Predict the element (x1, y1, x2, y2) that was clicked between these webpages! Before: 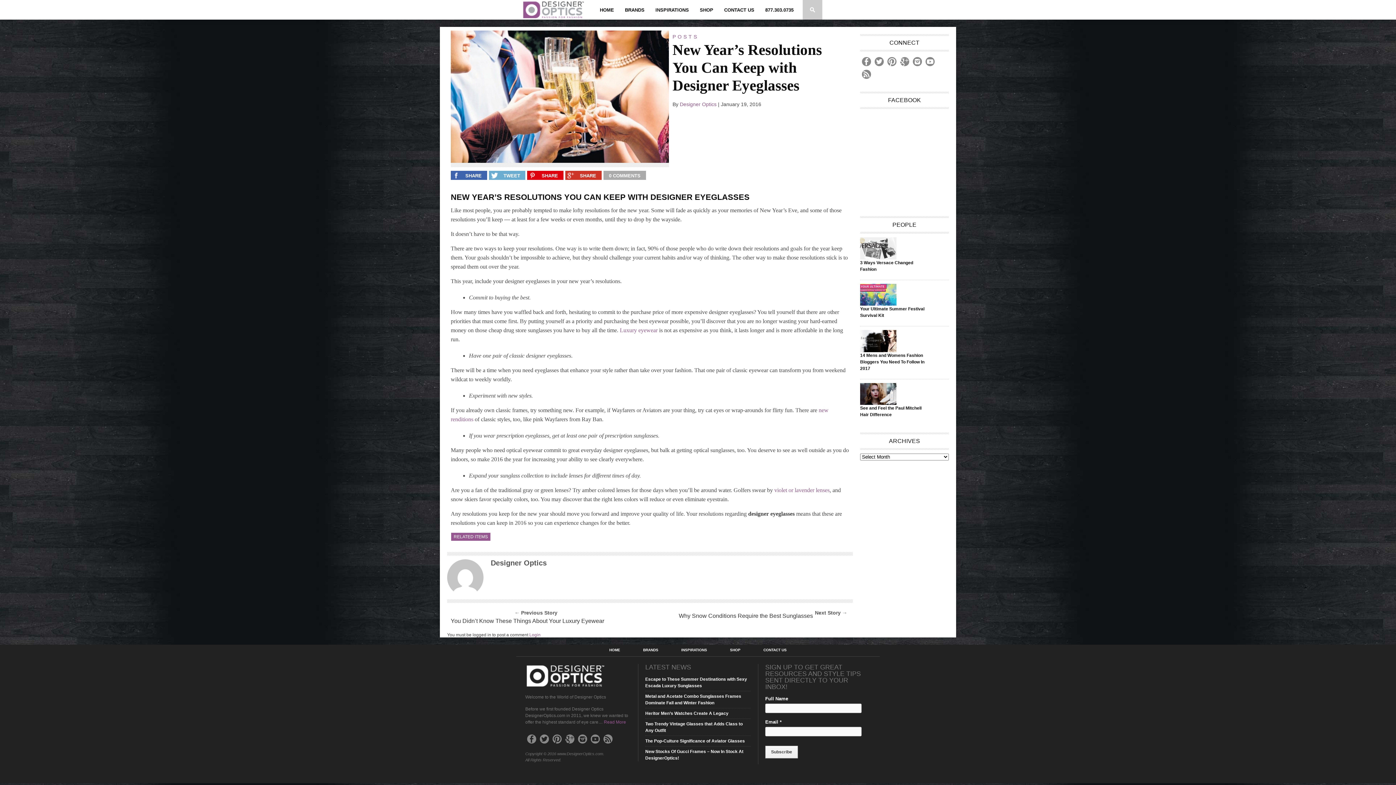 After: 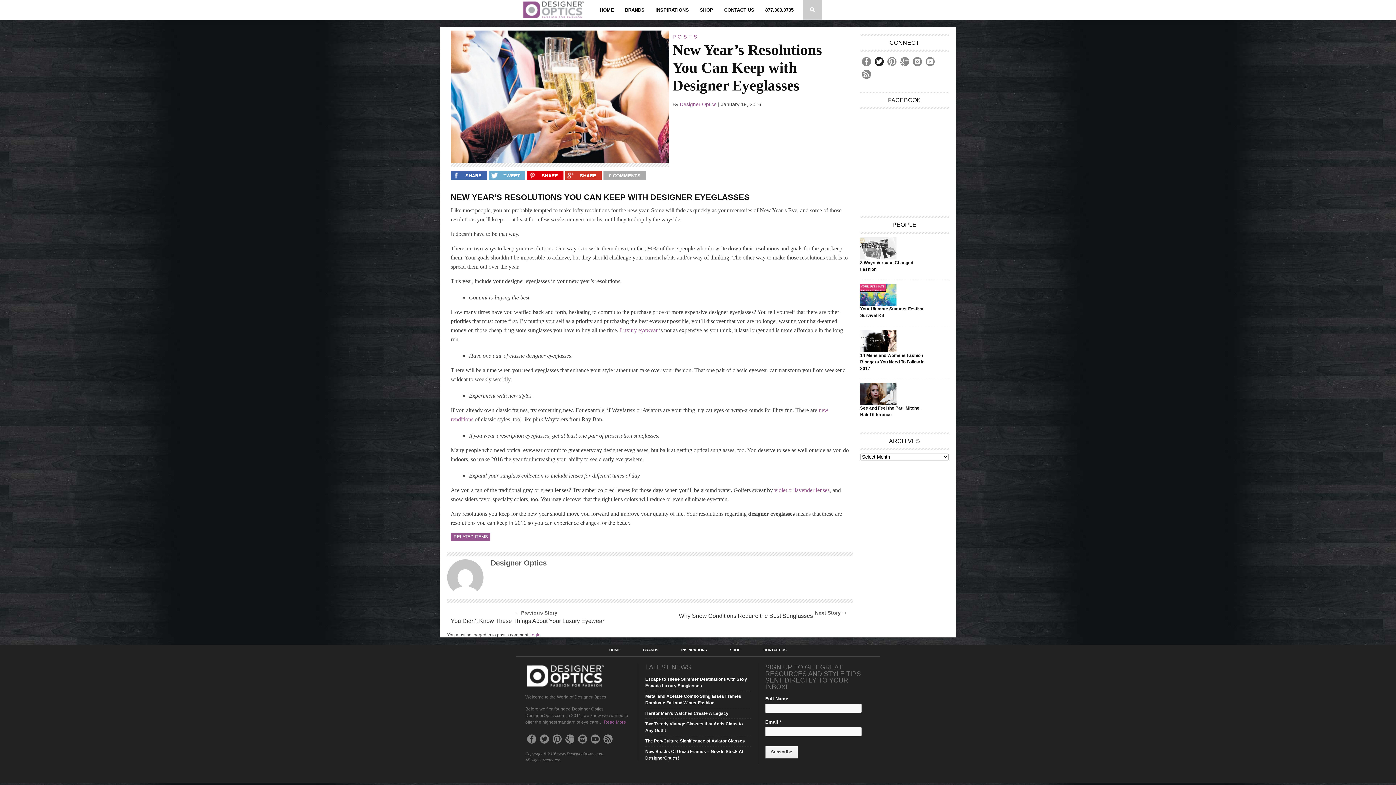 Action: bbox: (874, 57, 884, 66)